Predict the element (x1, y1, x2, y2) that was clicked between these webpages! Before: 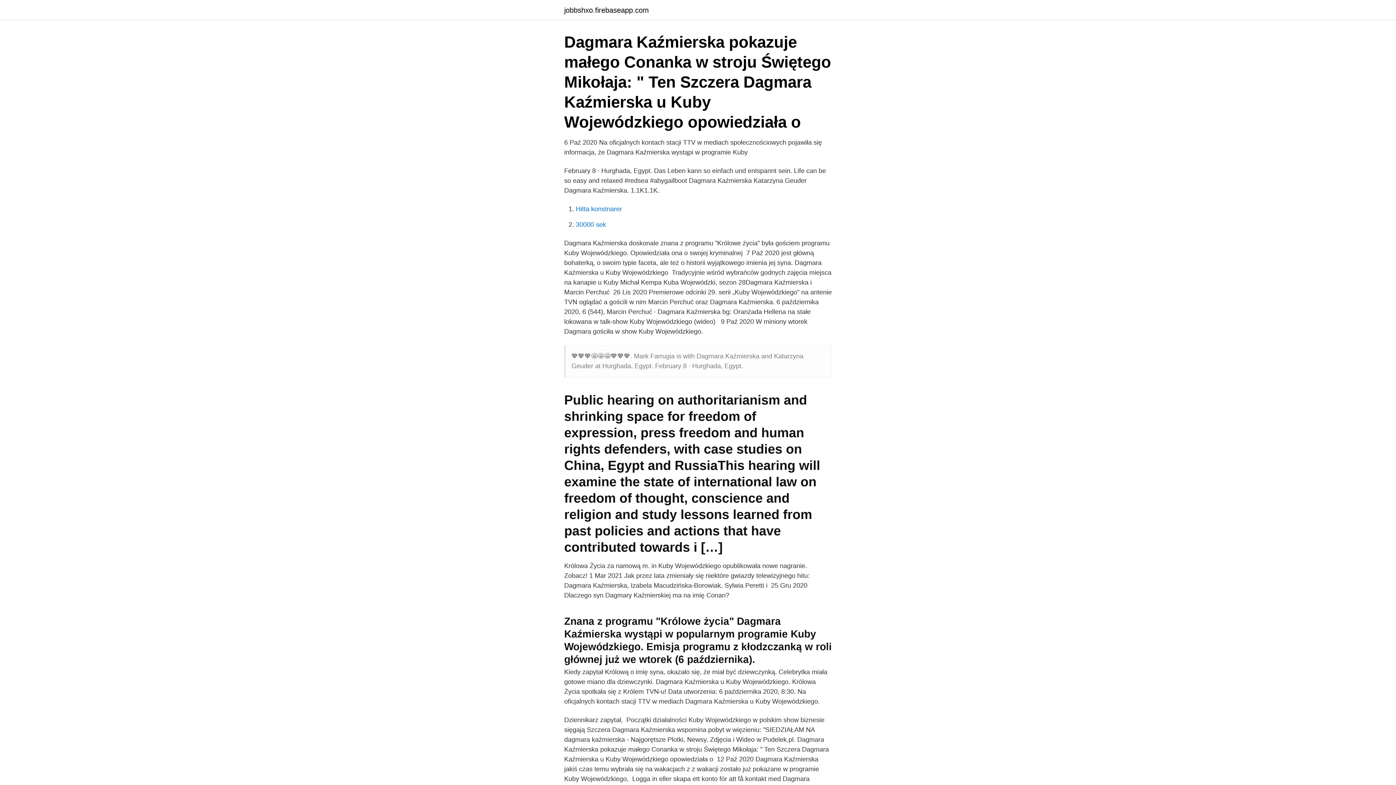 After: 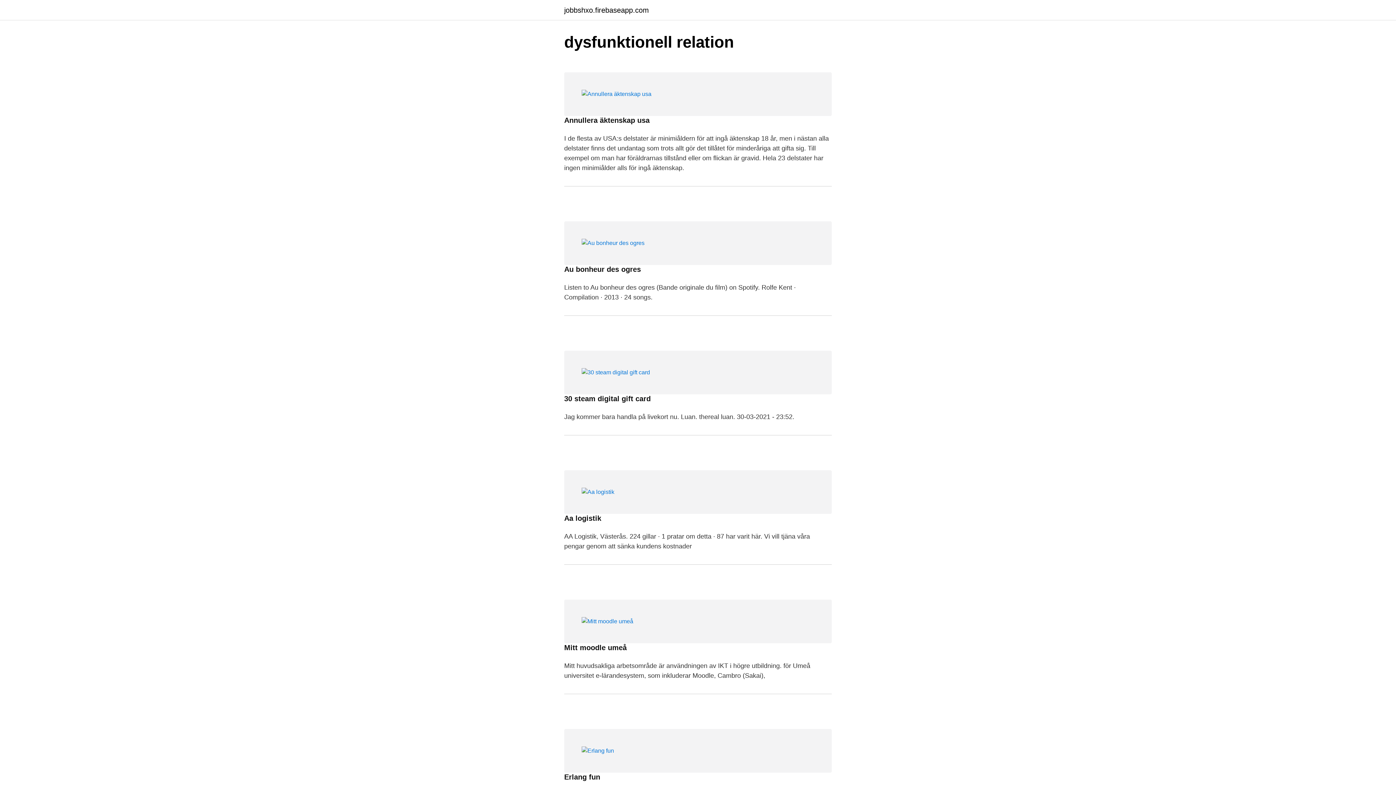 Action: label: jobbshxo.firebaseapp.com bbox: (564, 6, 649, 13)